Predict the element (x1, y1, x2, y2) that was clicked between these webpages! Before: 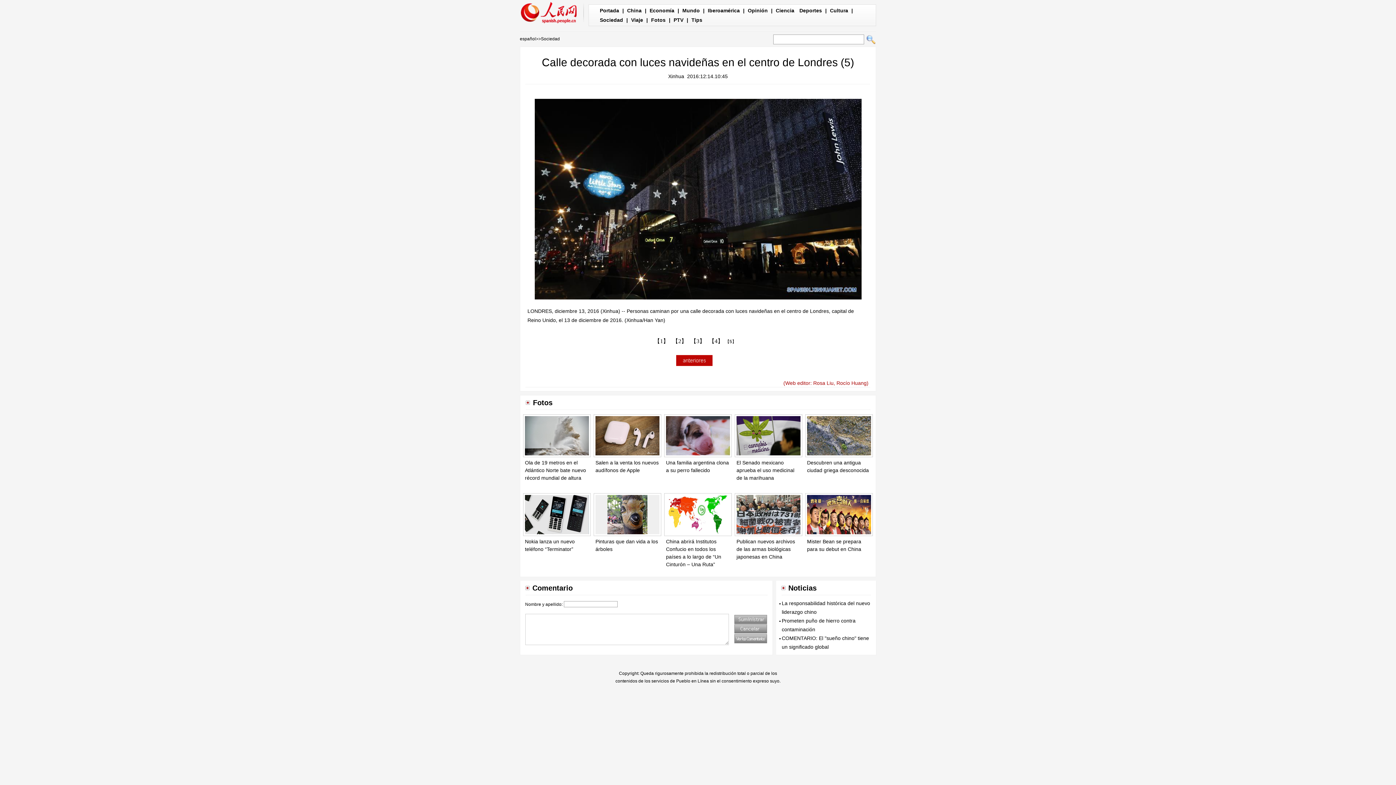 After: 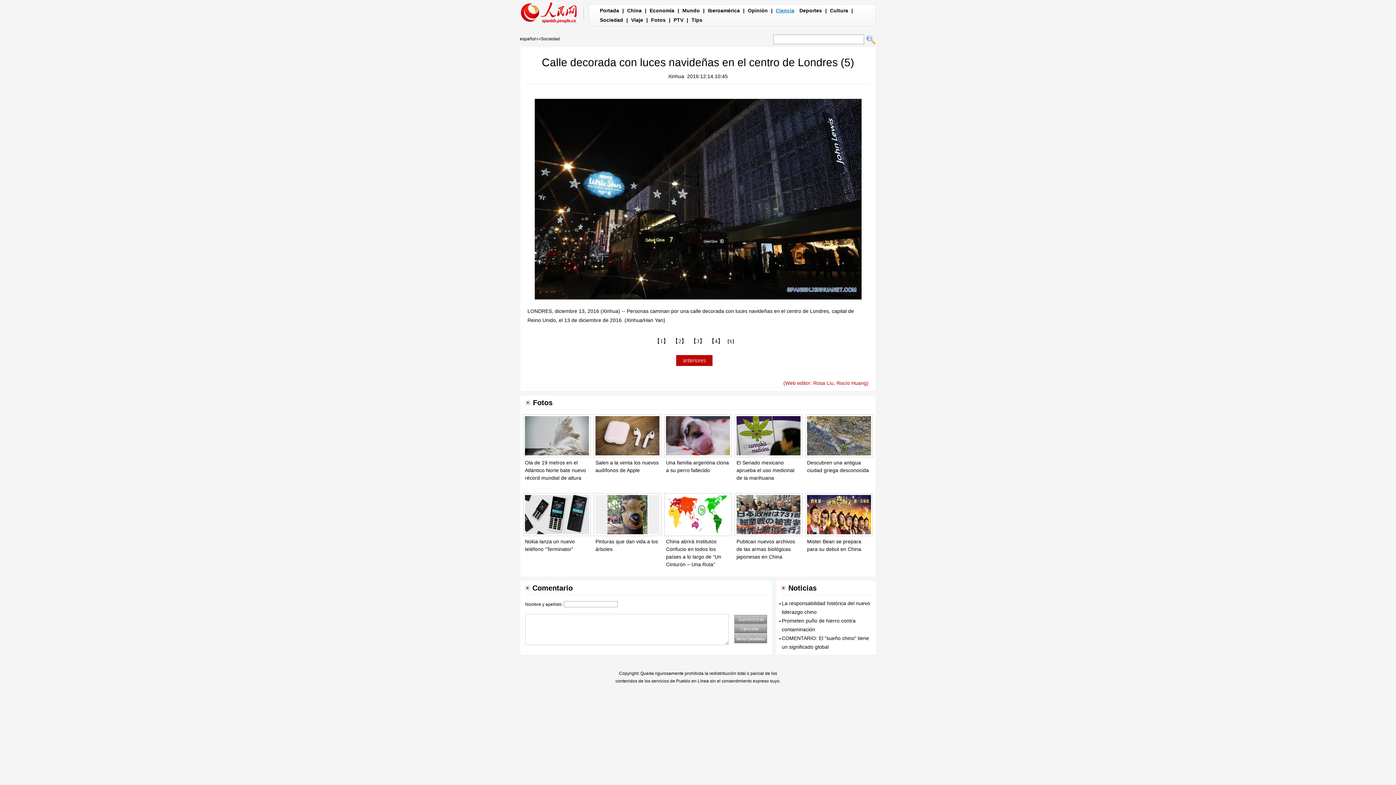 Action: bbox: (776, 7, 794, 13) label: Ciencia